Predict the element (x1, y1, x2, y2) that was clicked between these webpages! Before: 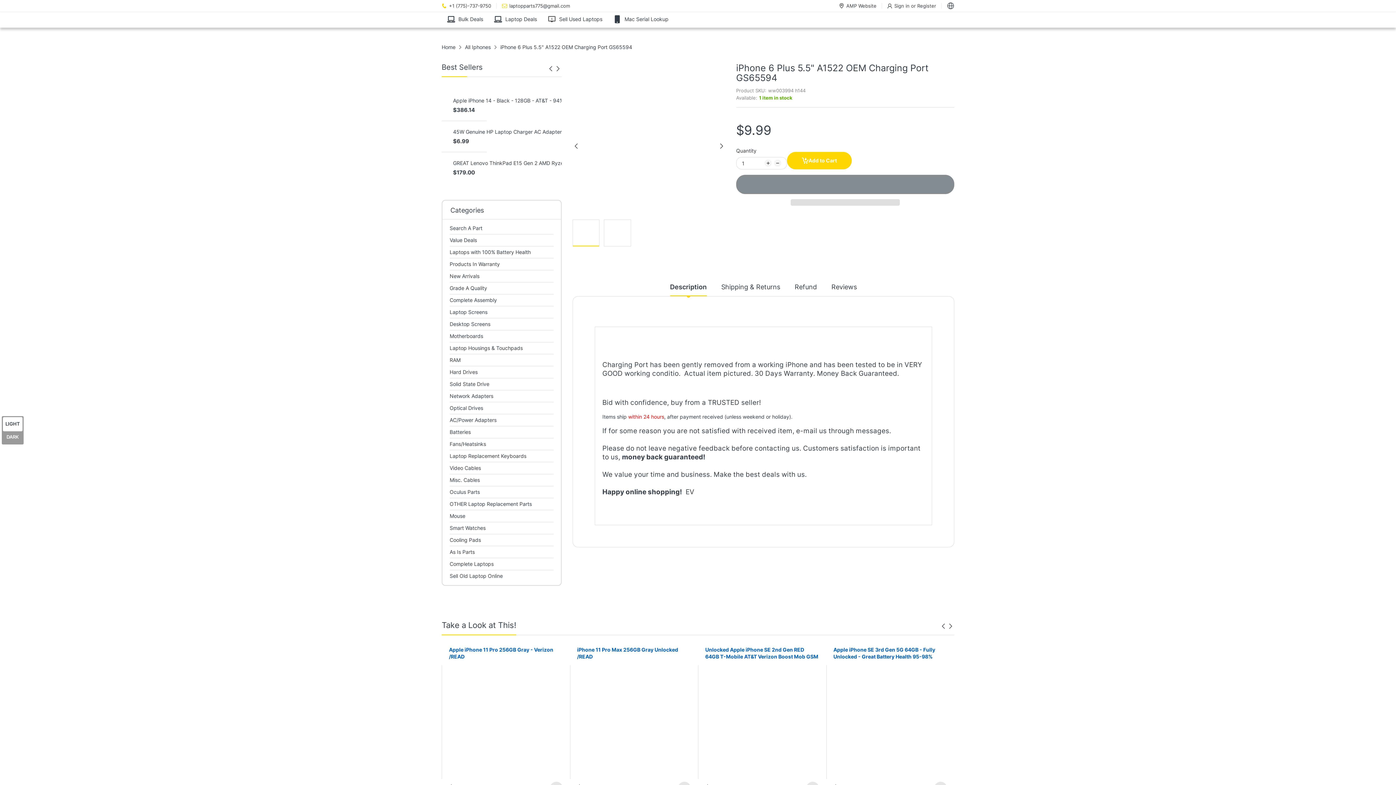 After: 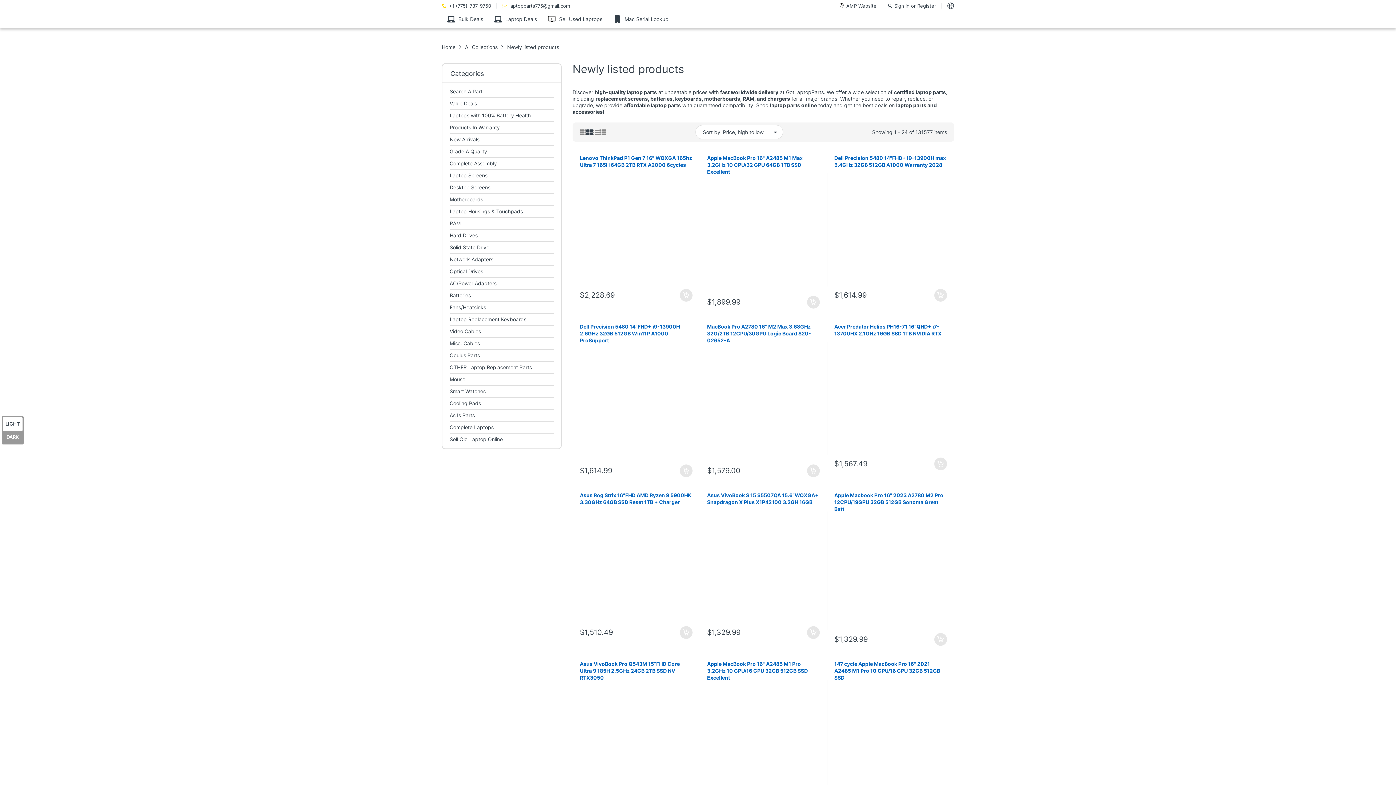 Action: bbox: (449, 270, 479, 282) label: New Arrivals